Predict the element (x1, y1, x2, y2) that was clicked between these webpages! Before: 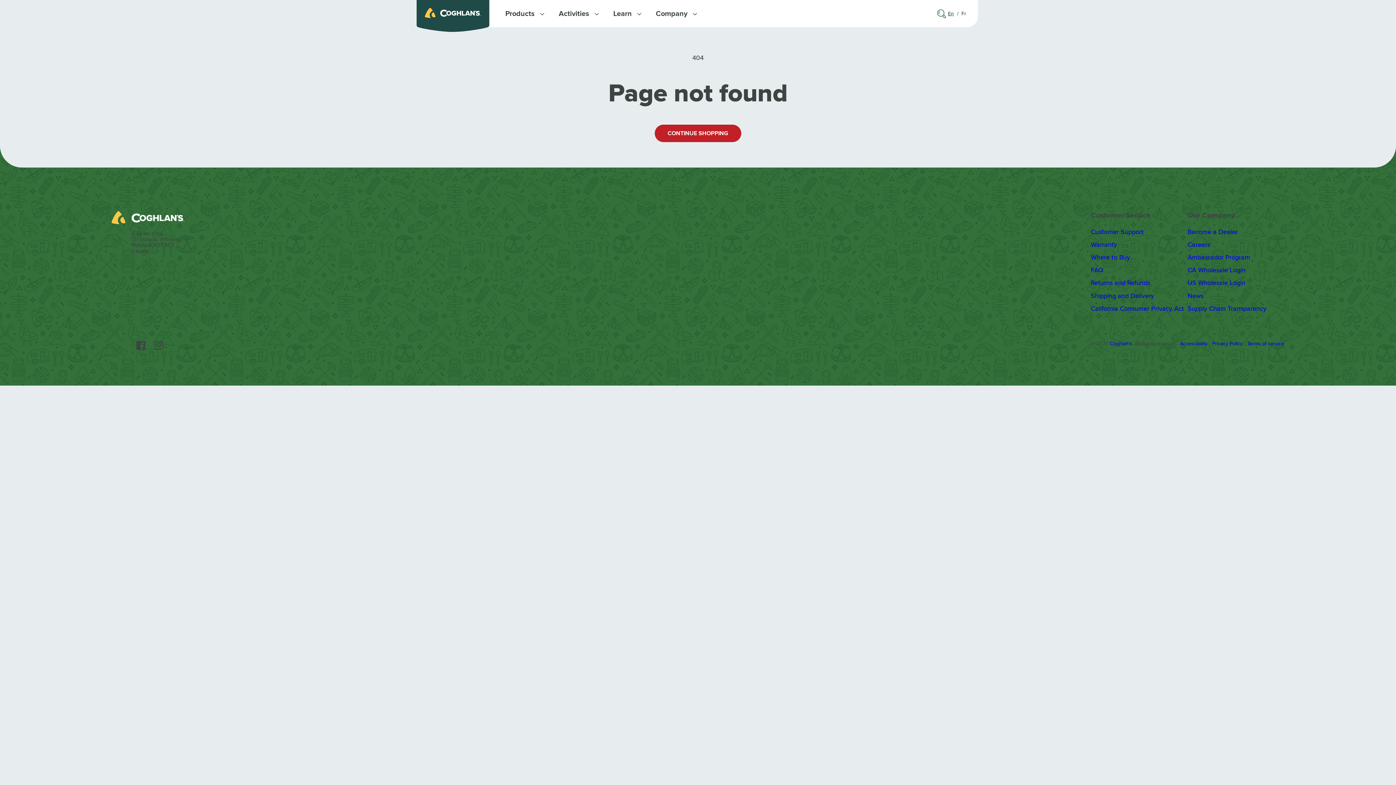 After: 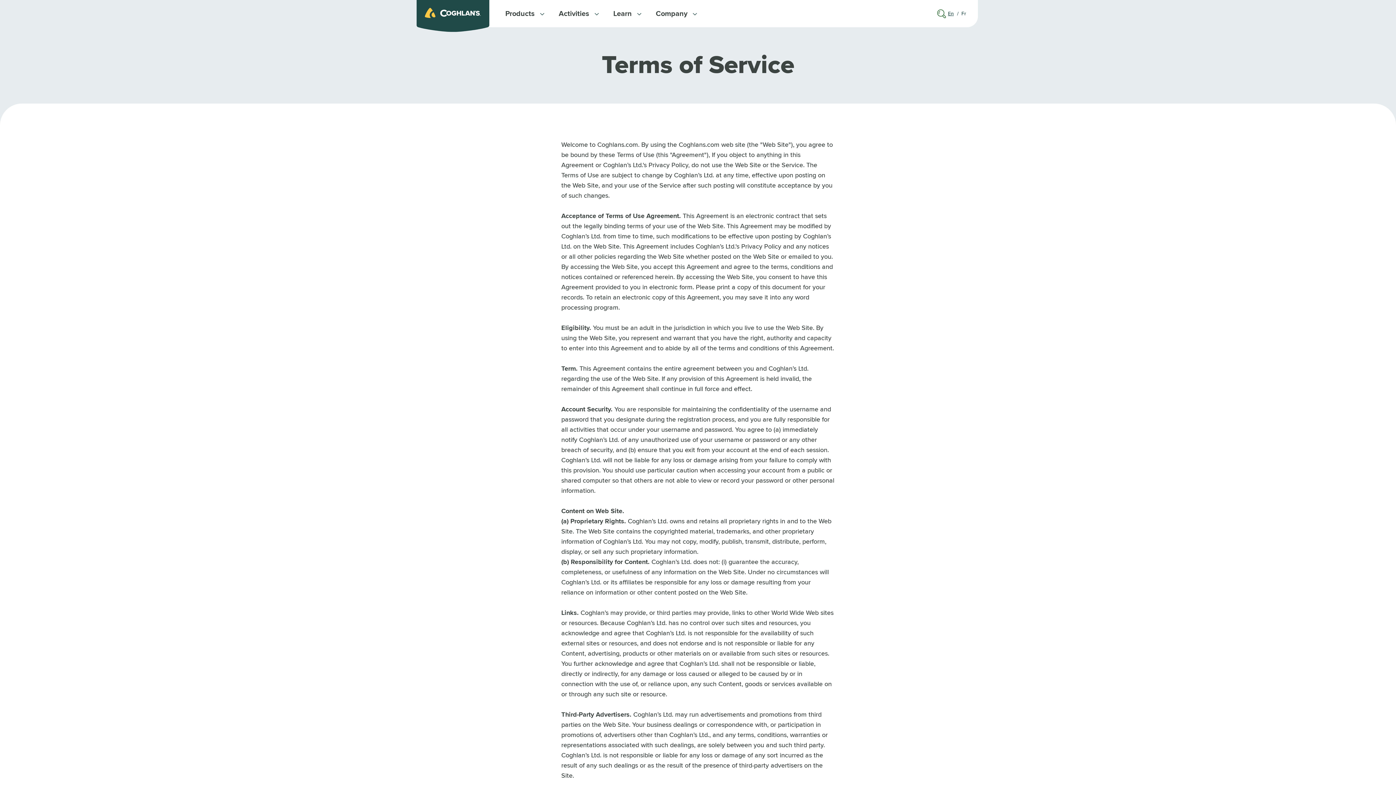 Action: bbox: (1247, 340, 1284, 347) label: Terms of service